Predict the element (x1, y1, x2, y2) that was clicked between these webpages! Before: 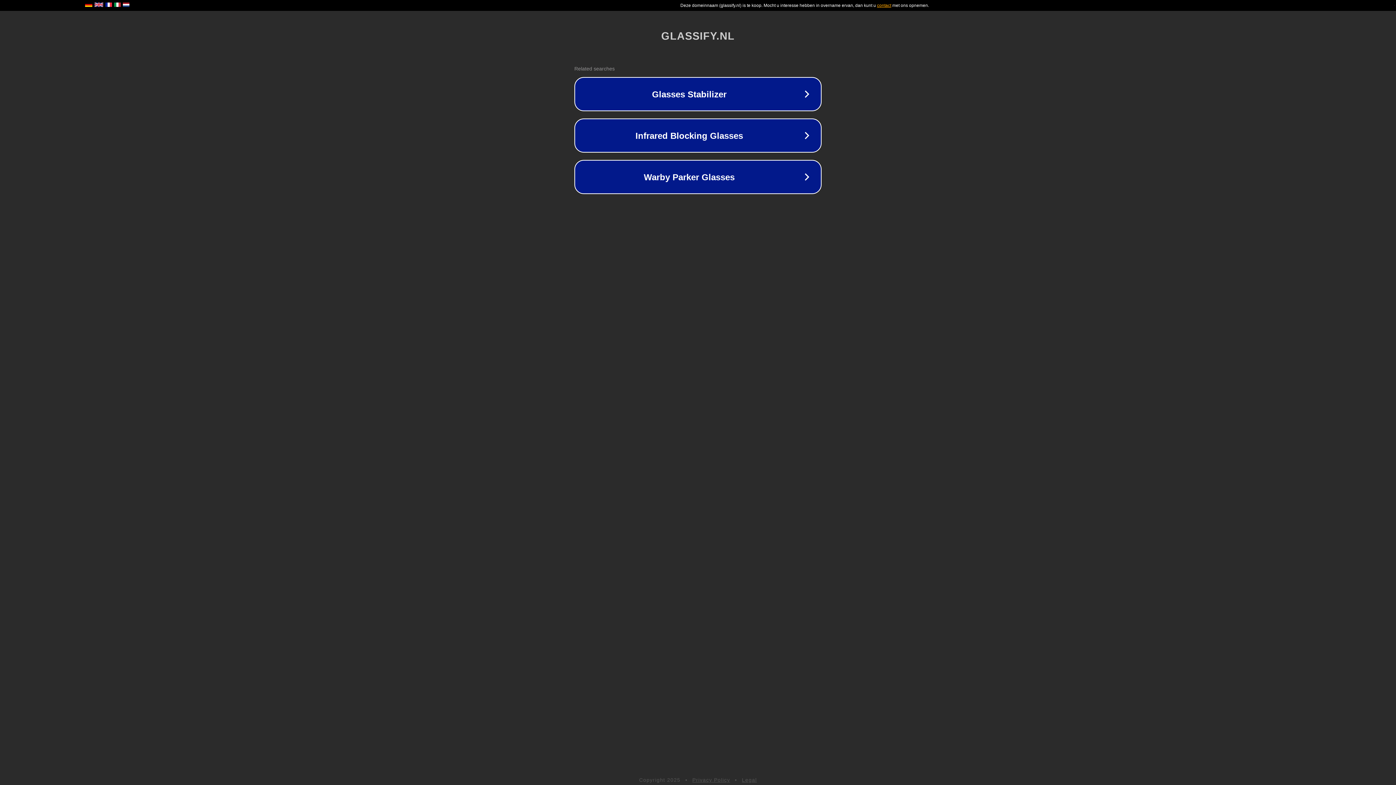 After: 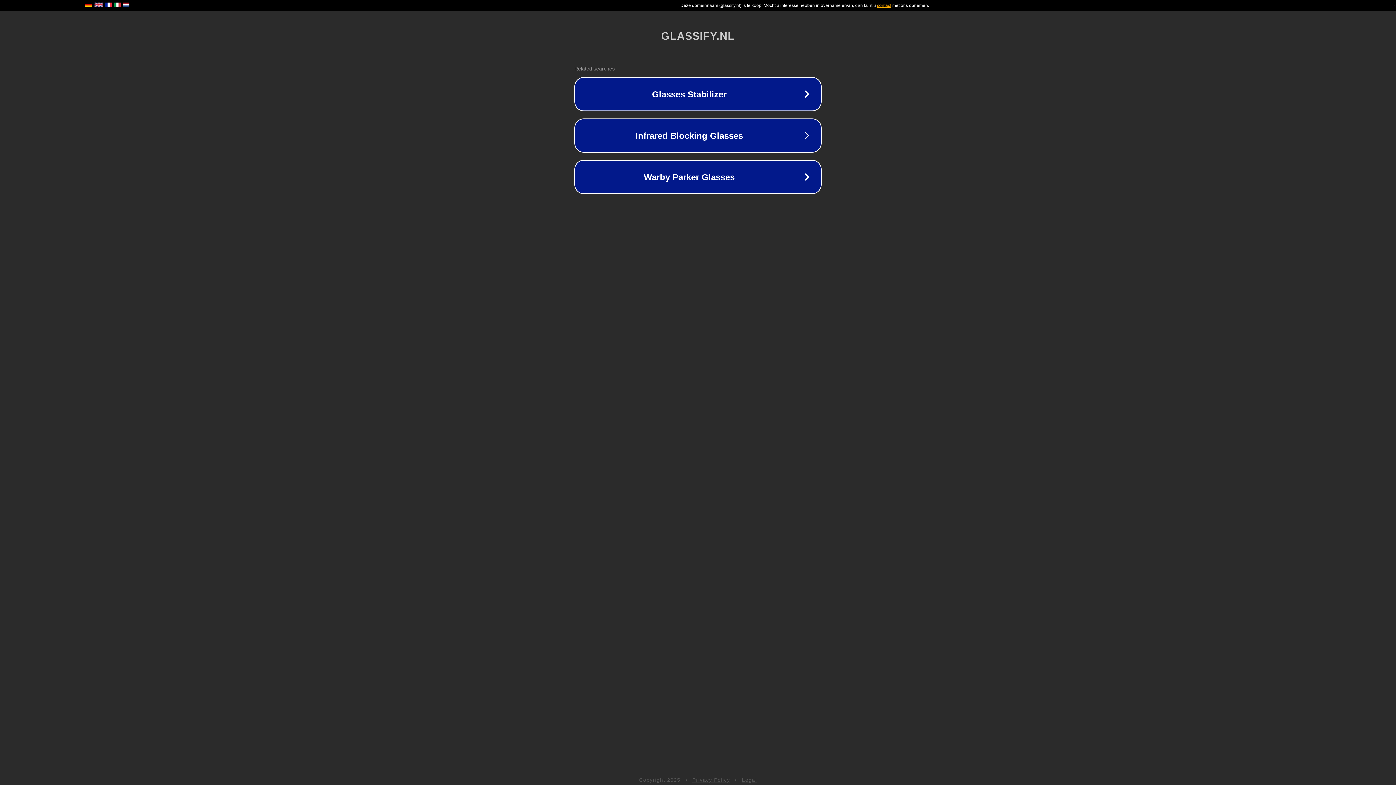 Action: label: Legal bbox: (742, 777, 757, 783)